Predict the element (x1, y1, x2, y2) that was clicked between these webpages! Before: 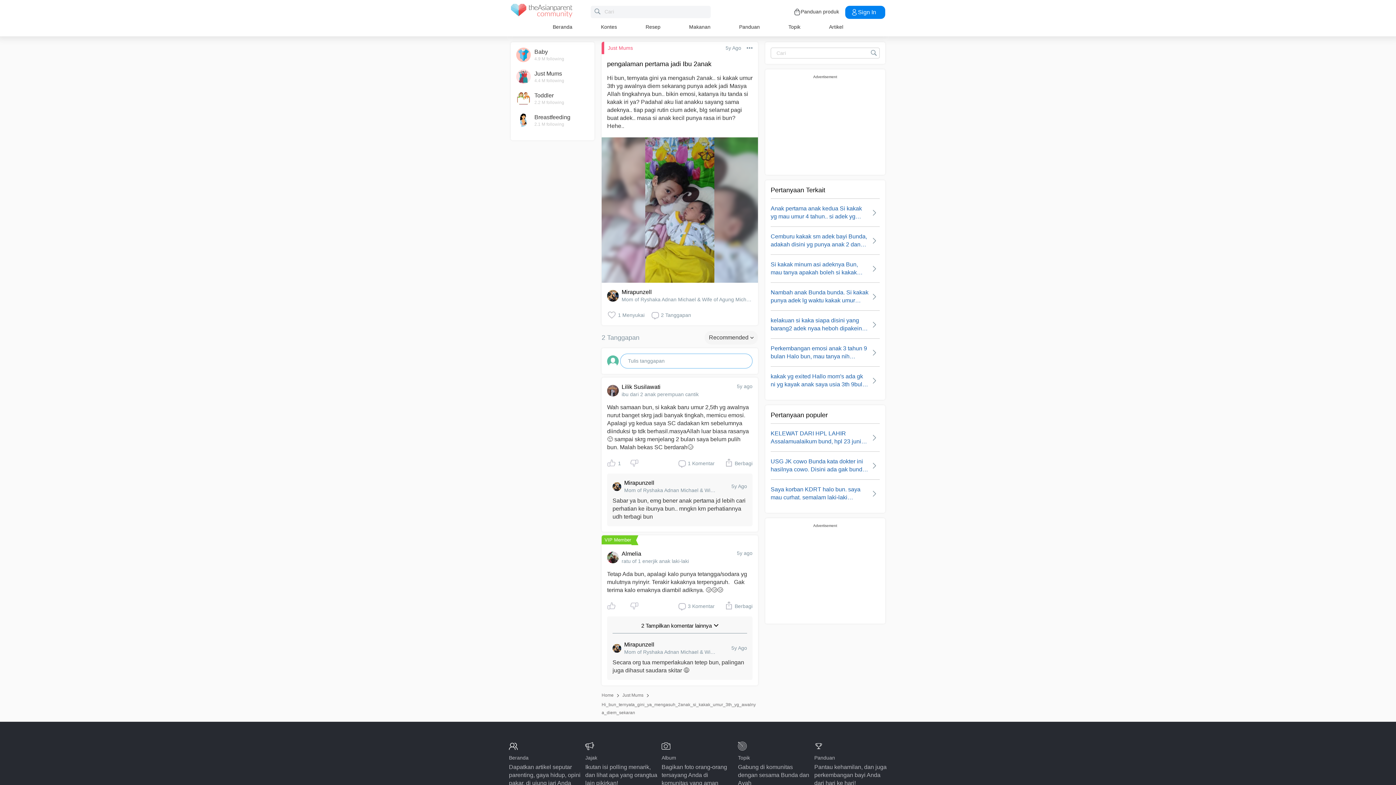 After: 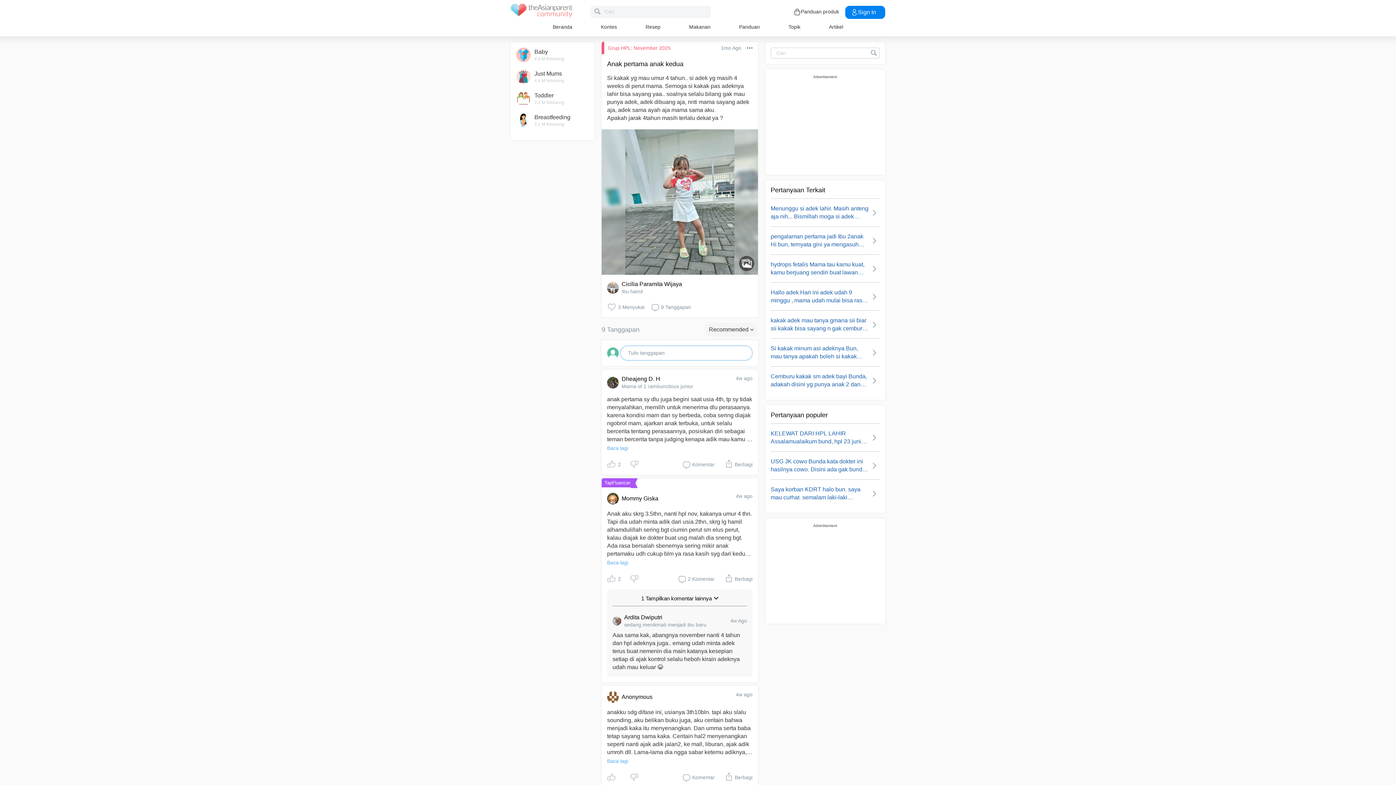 Action: label: Anak pertama anak kedua Si kakak yg mau umur 4 tahun.. si adek yg masih 4 weeks di perut mama. Semog... bbox: (770, 204, 880, 220)